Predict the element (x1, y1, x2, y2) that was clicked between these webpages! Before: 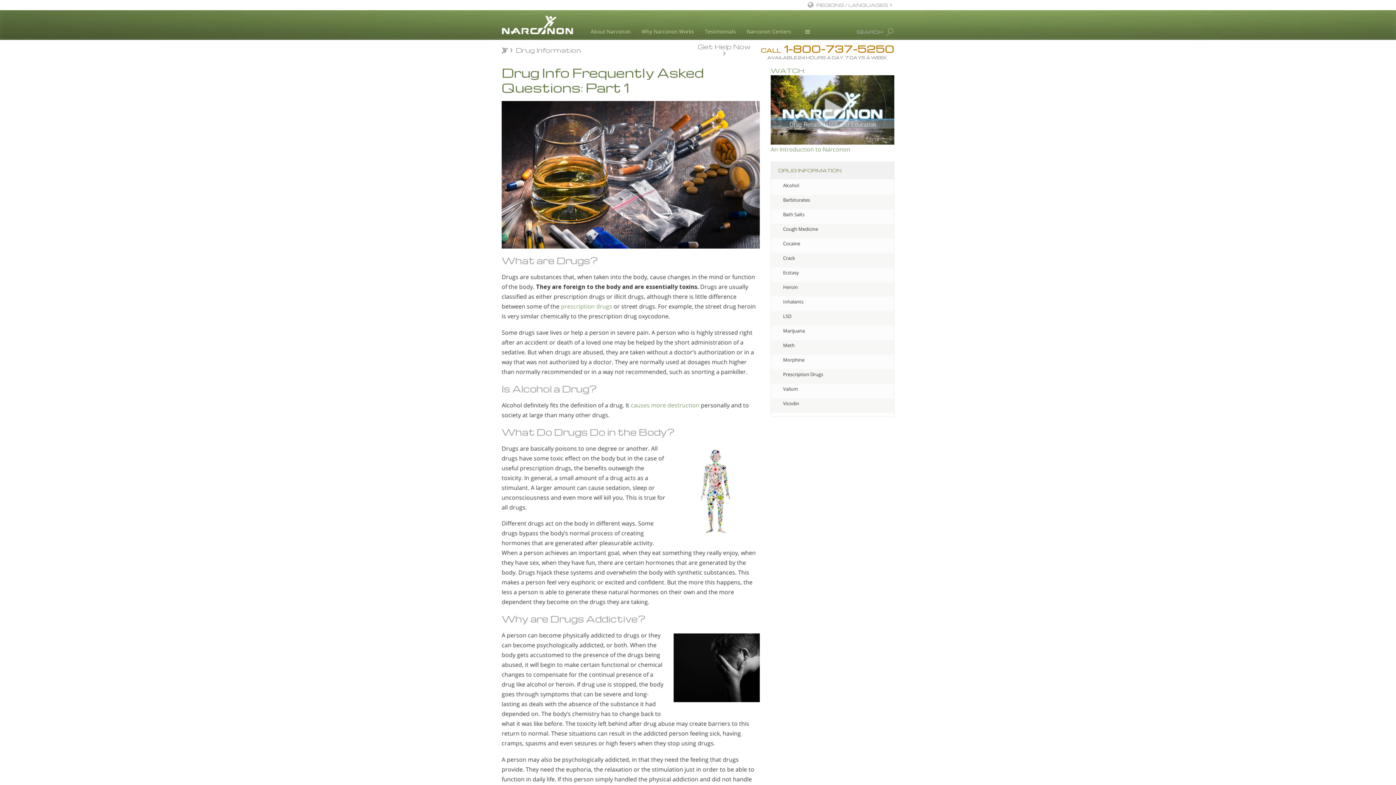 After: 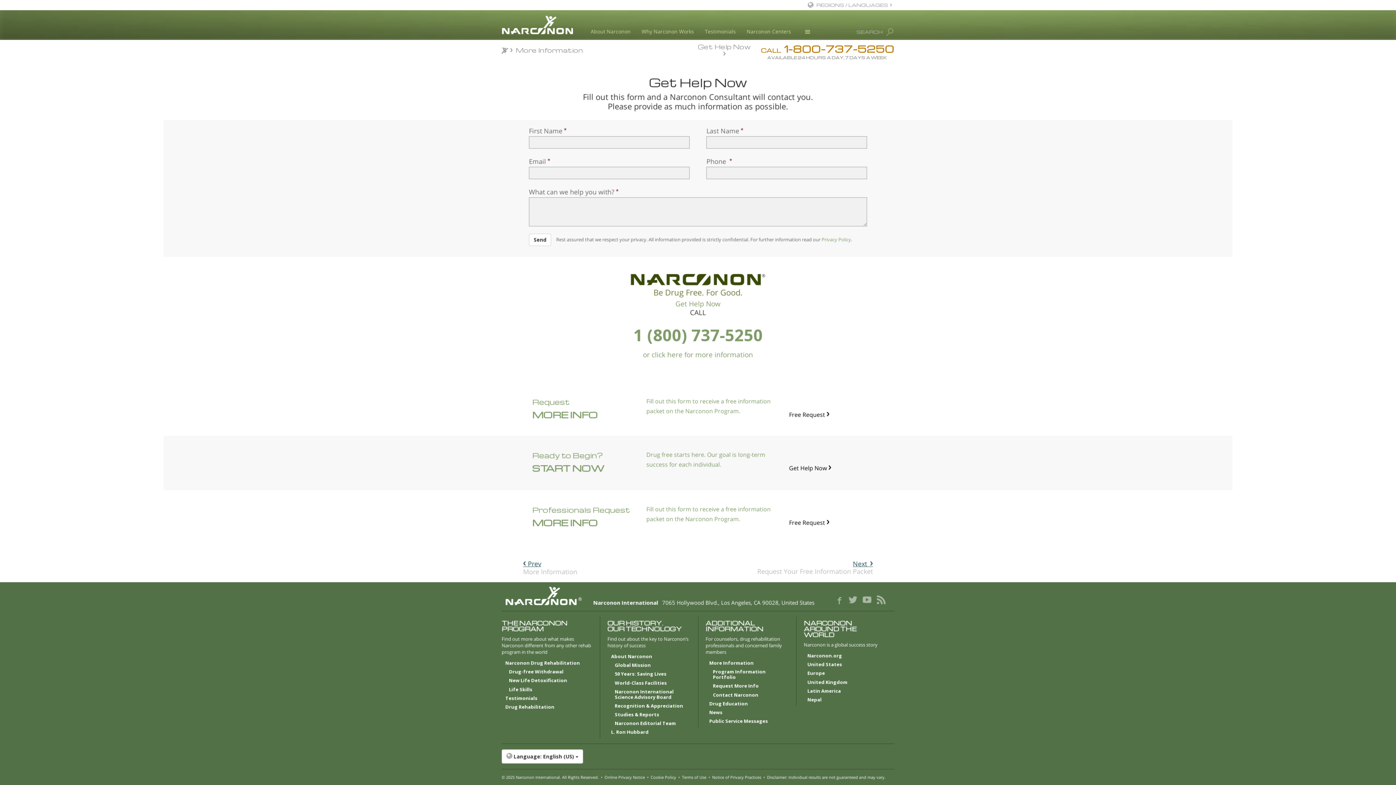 Action: bbox: (695, 41, 761, 56) label: Get Help Now